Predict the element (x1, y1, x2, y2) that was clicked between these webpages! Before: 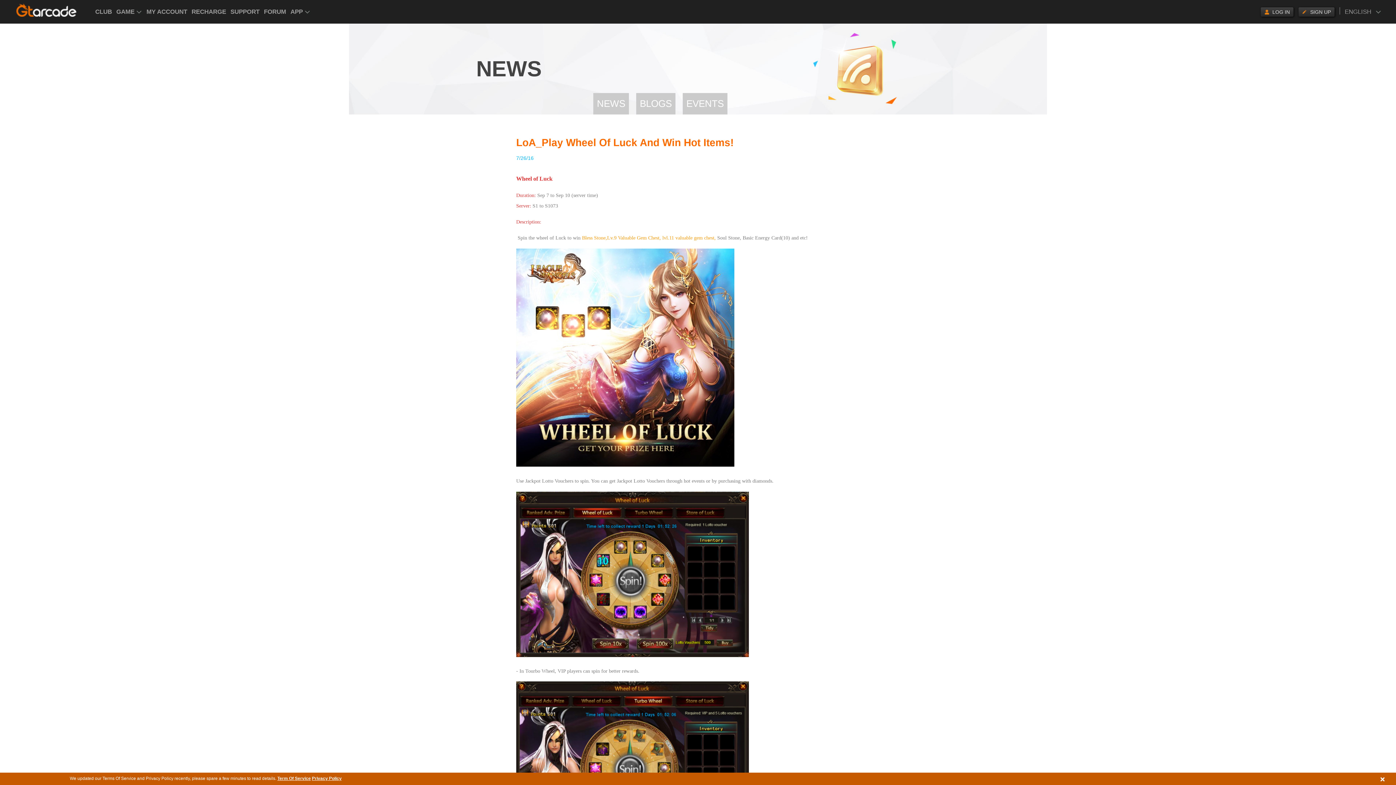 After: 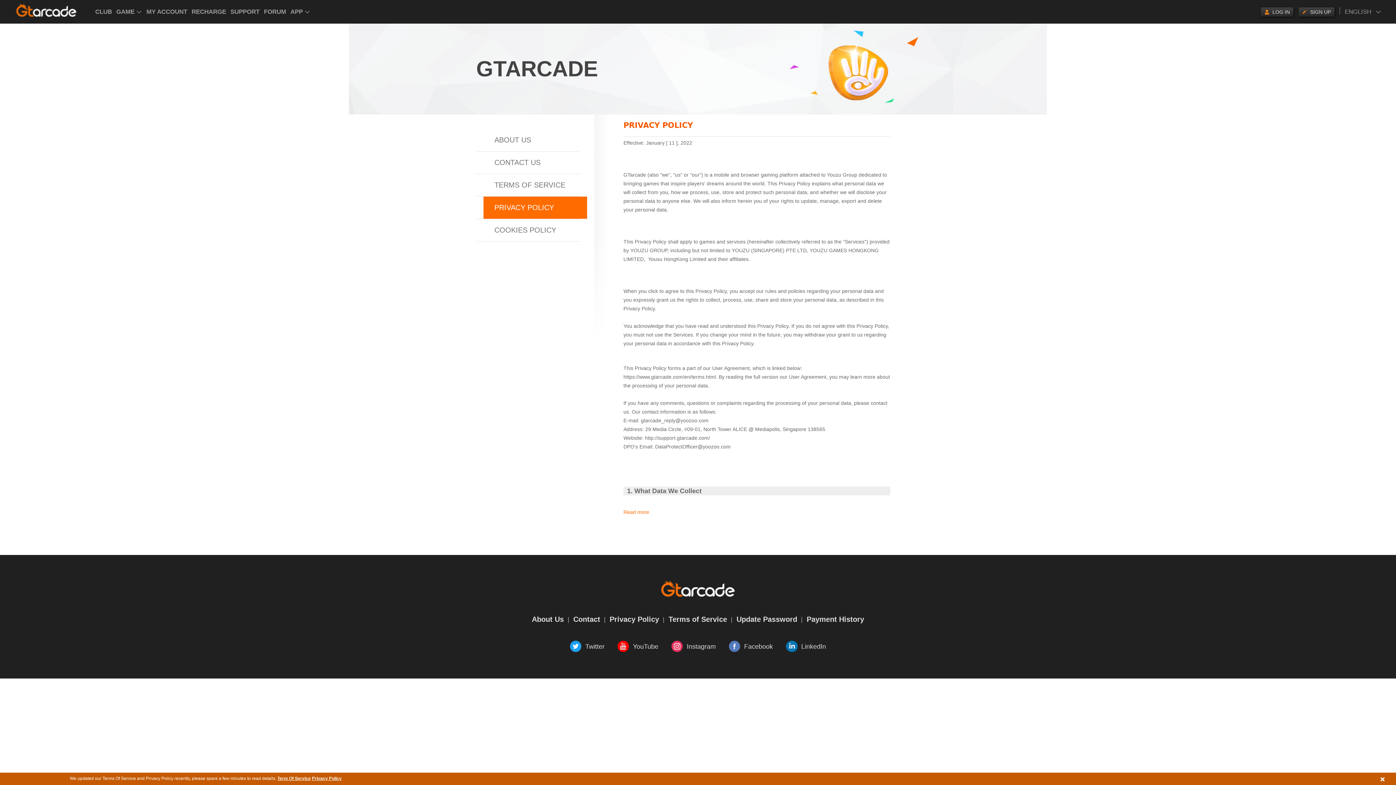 Action: bbox: (312, 776, 341, 781) label: Privacy Policy